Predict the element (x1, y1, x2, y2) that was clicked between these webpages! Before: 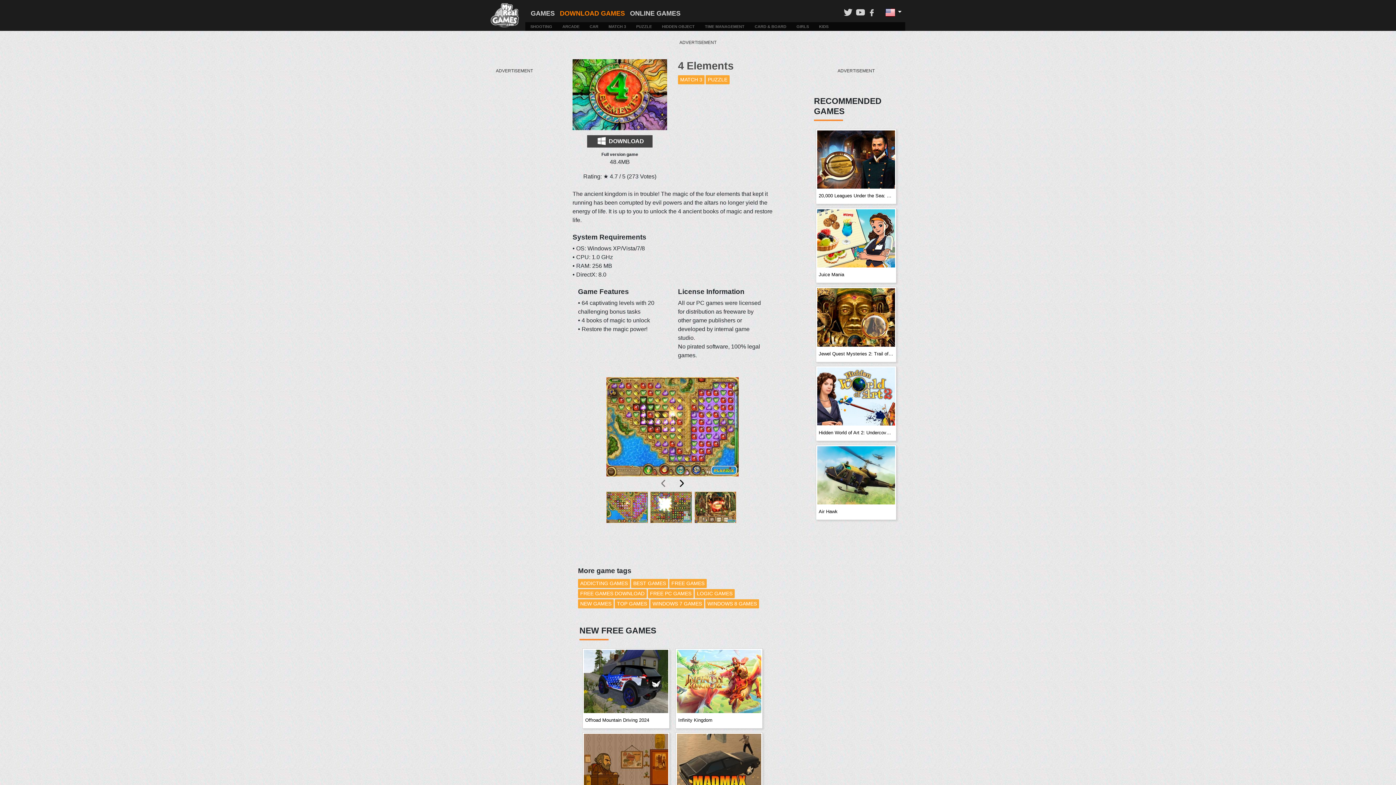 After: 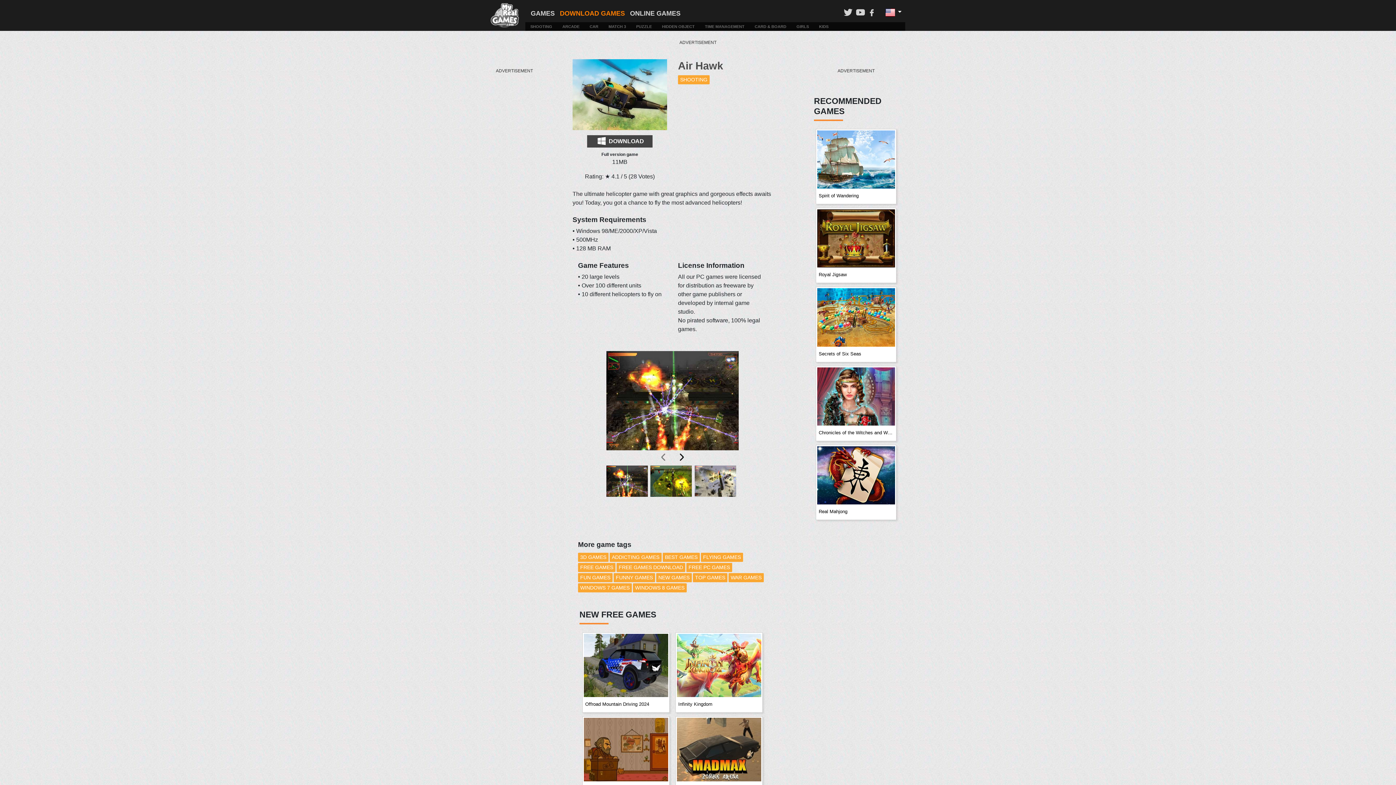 Action: bbox: (817, 472, 895, 518) label: Air Hawk